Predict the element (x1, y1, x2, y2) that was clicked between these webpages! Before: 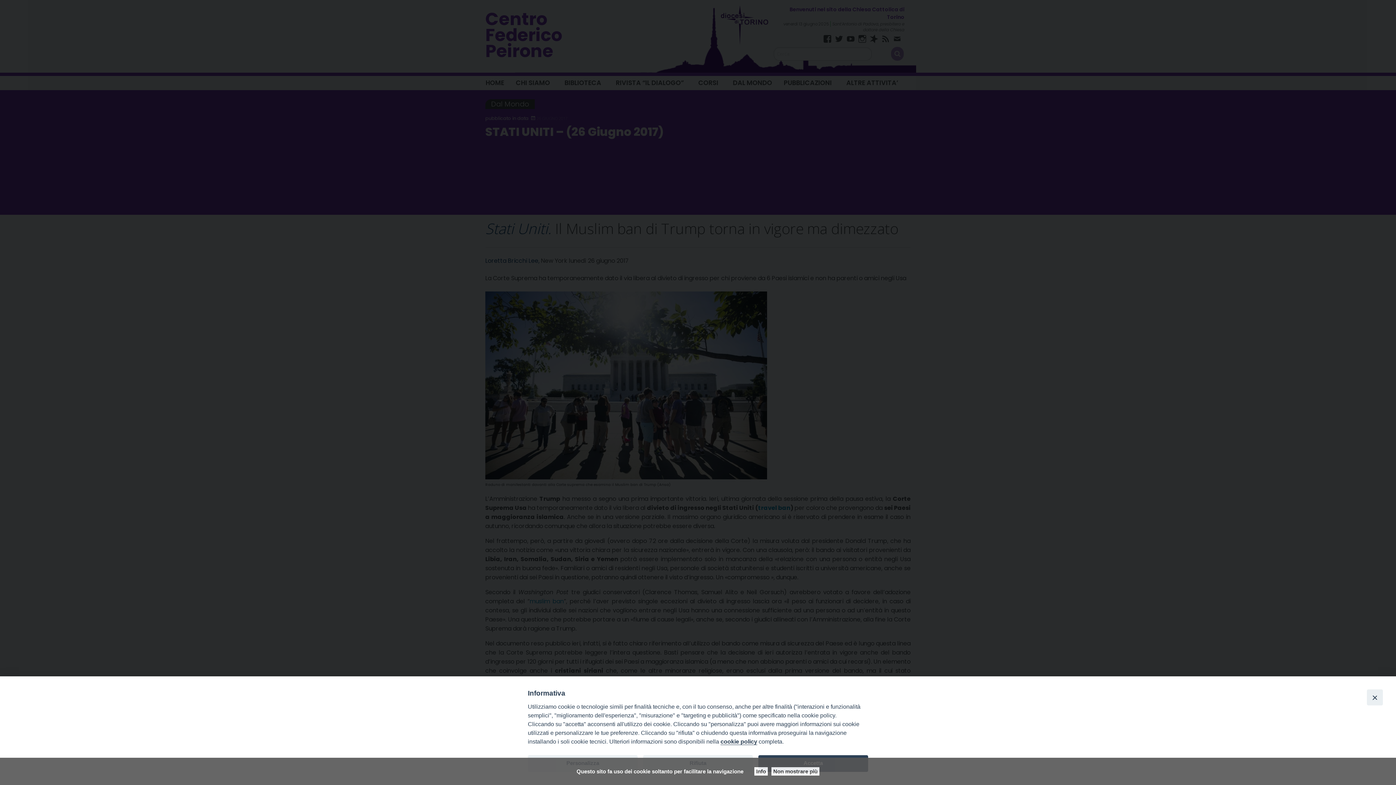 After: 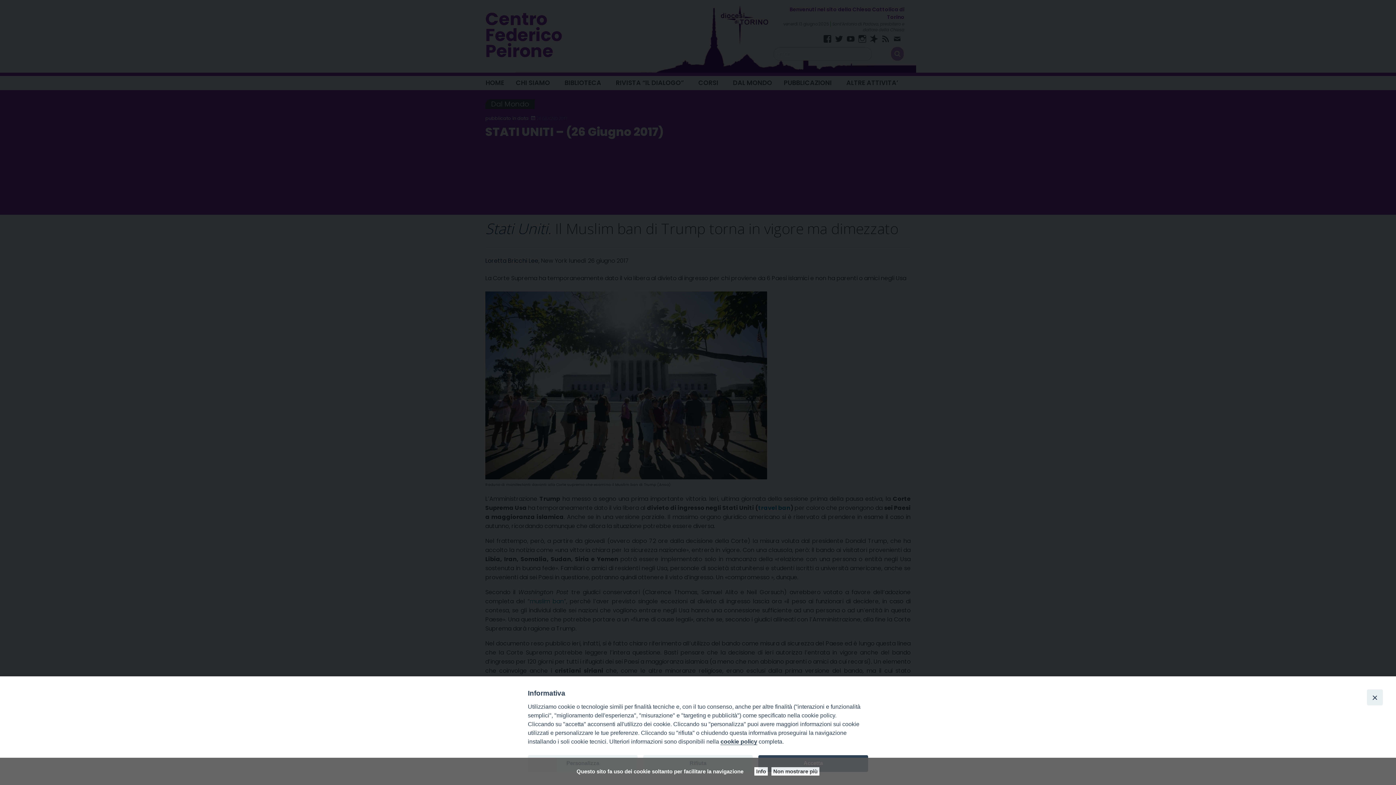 Action: label: cookie policy bbox: (720, 738, 757, 745)